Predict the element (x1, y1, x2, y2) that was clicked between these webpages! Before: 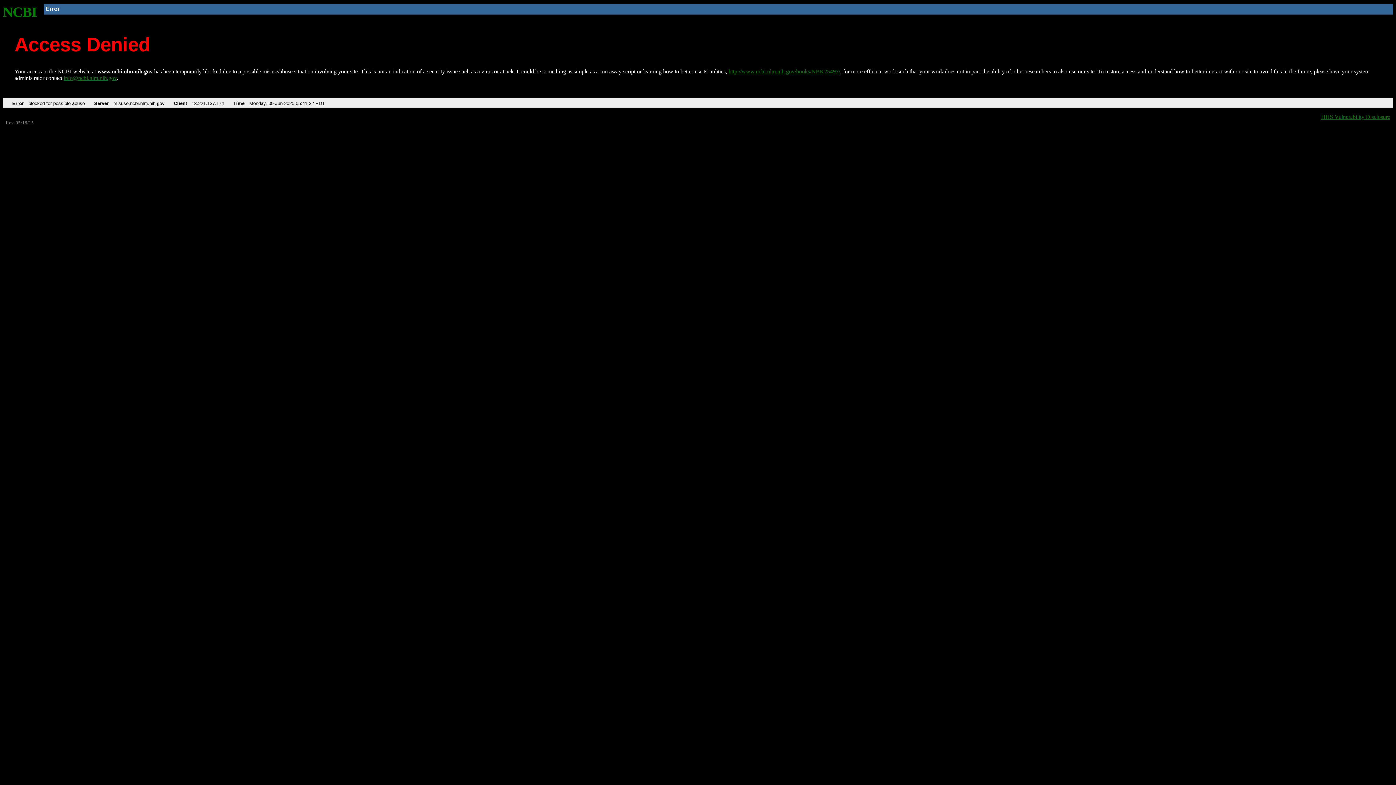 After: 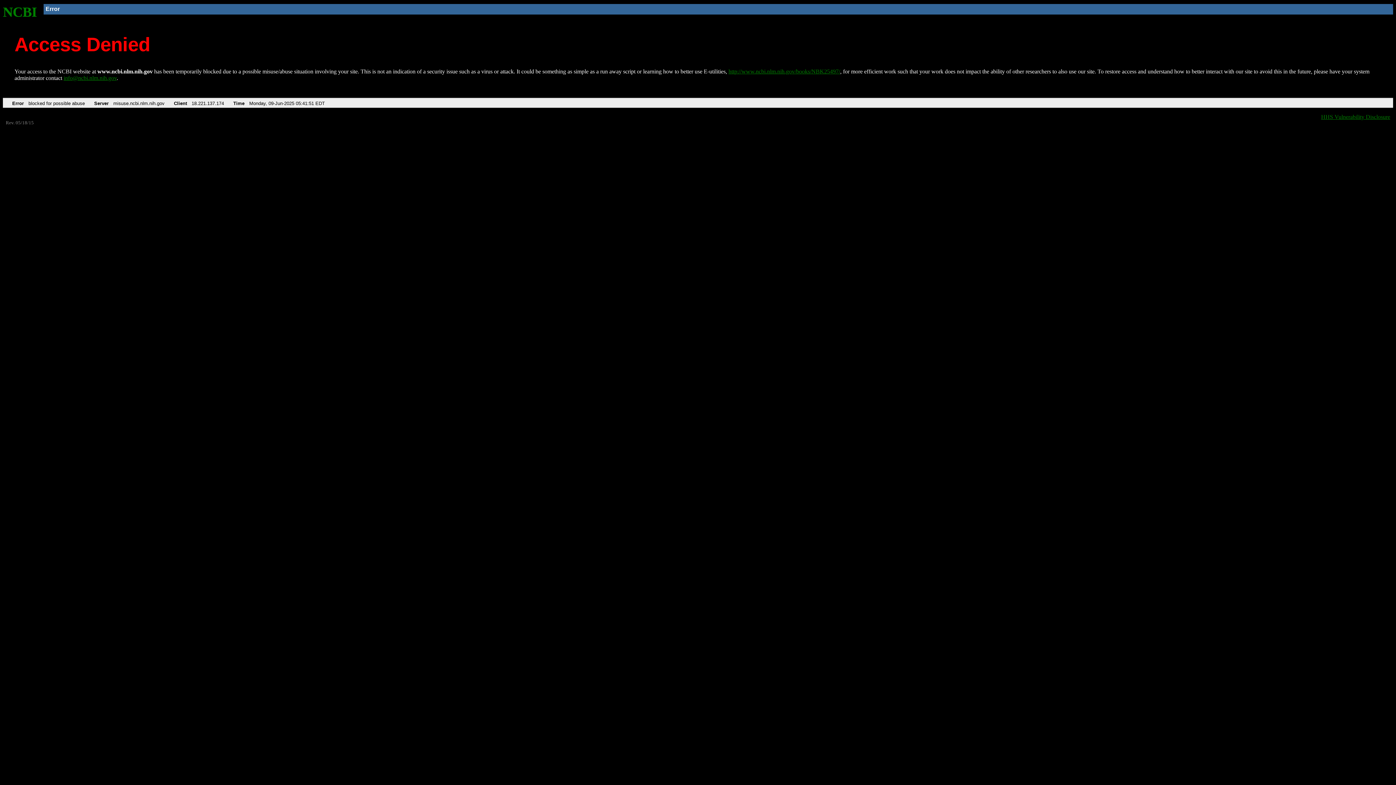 Action: label: http://www.ncbi.nlm.nih.gov/books/NBK25497/ bbox: (728, 68, 840, 74)